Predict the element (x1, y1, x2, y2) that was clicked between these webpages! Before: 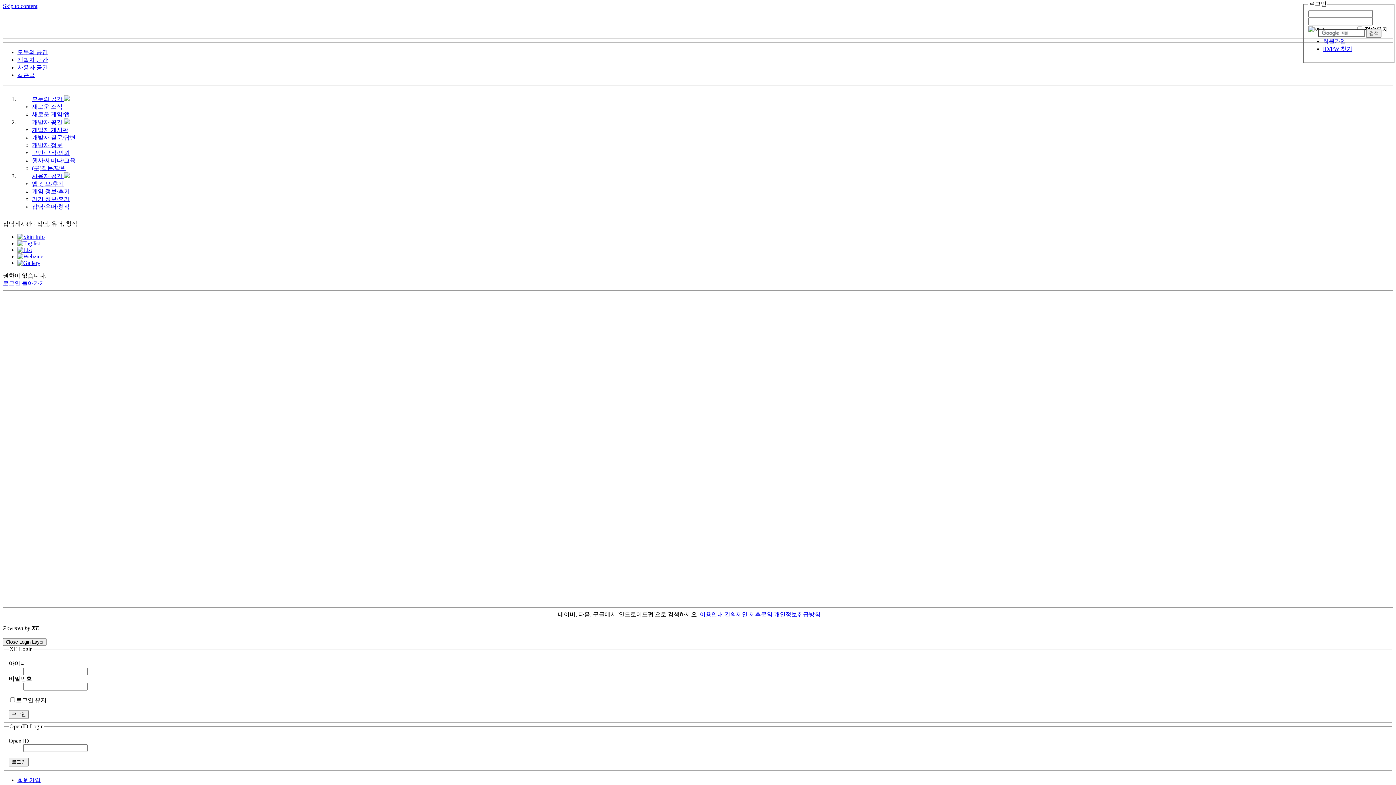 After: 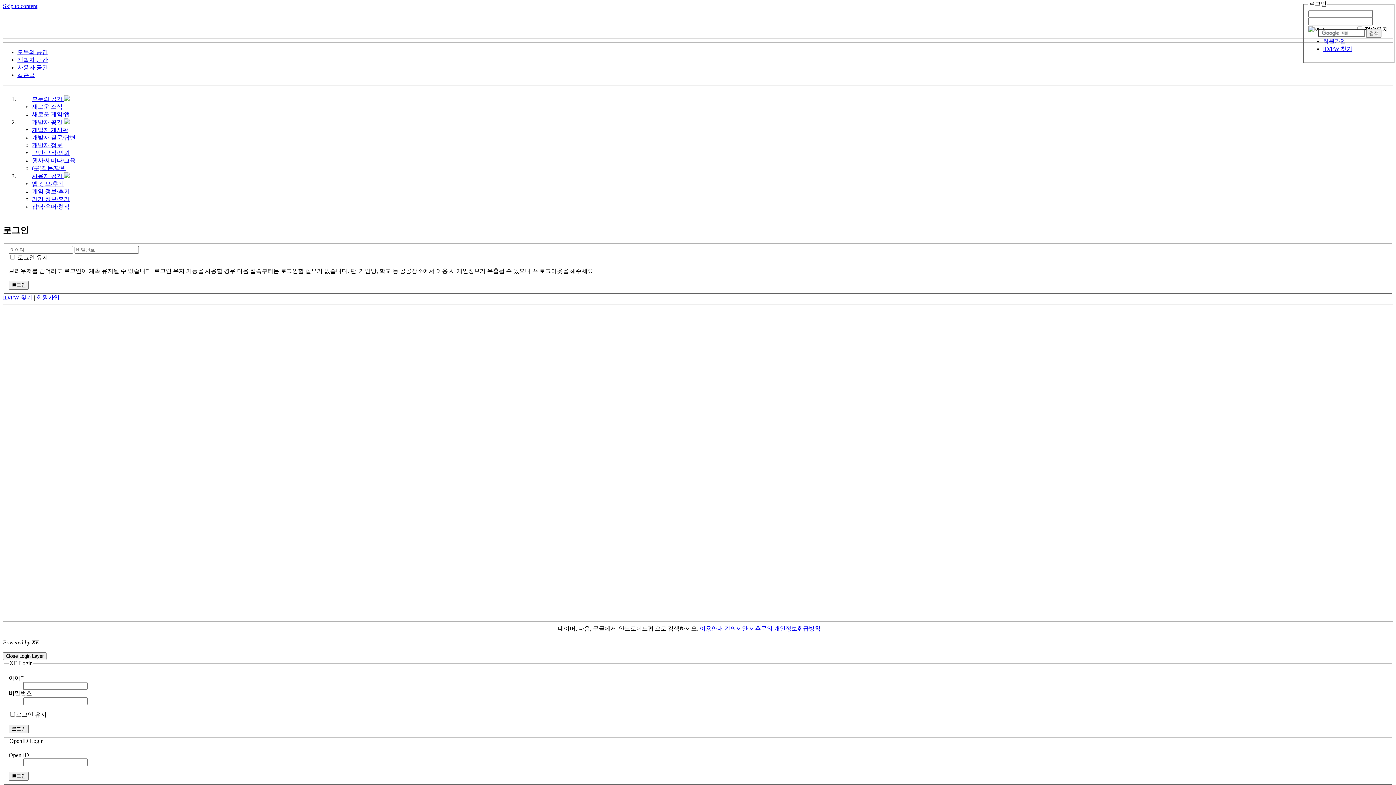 Action: label: 로그인 bbox: (2, 280, 20, 286)